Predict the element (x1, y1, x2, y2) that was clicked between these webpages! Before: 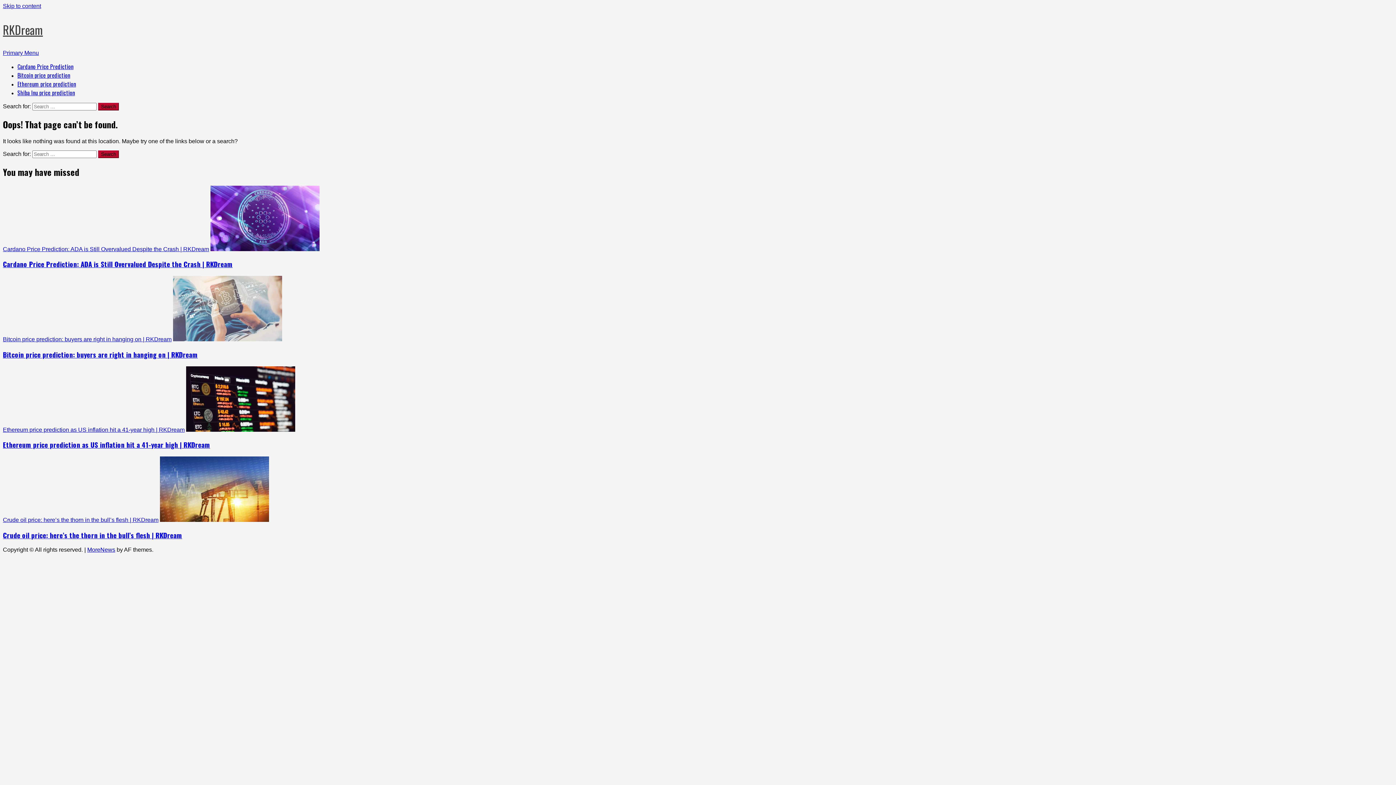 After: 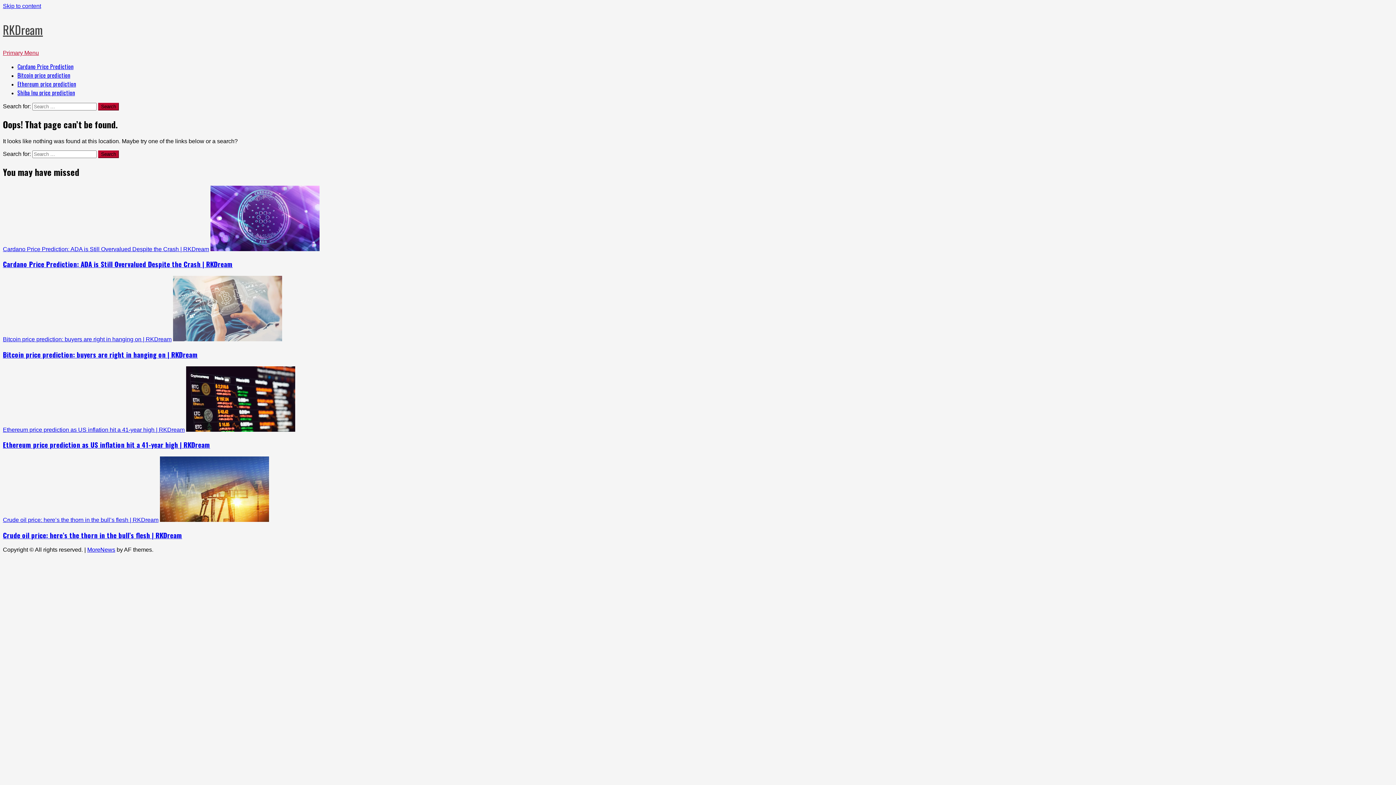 Action: bbox: (2, 49, 38, 56) label: Primary Menu